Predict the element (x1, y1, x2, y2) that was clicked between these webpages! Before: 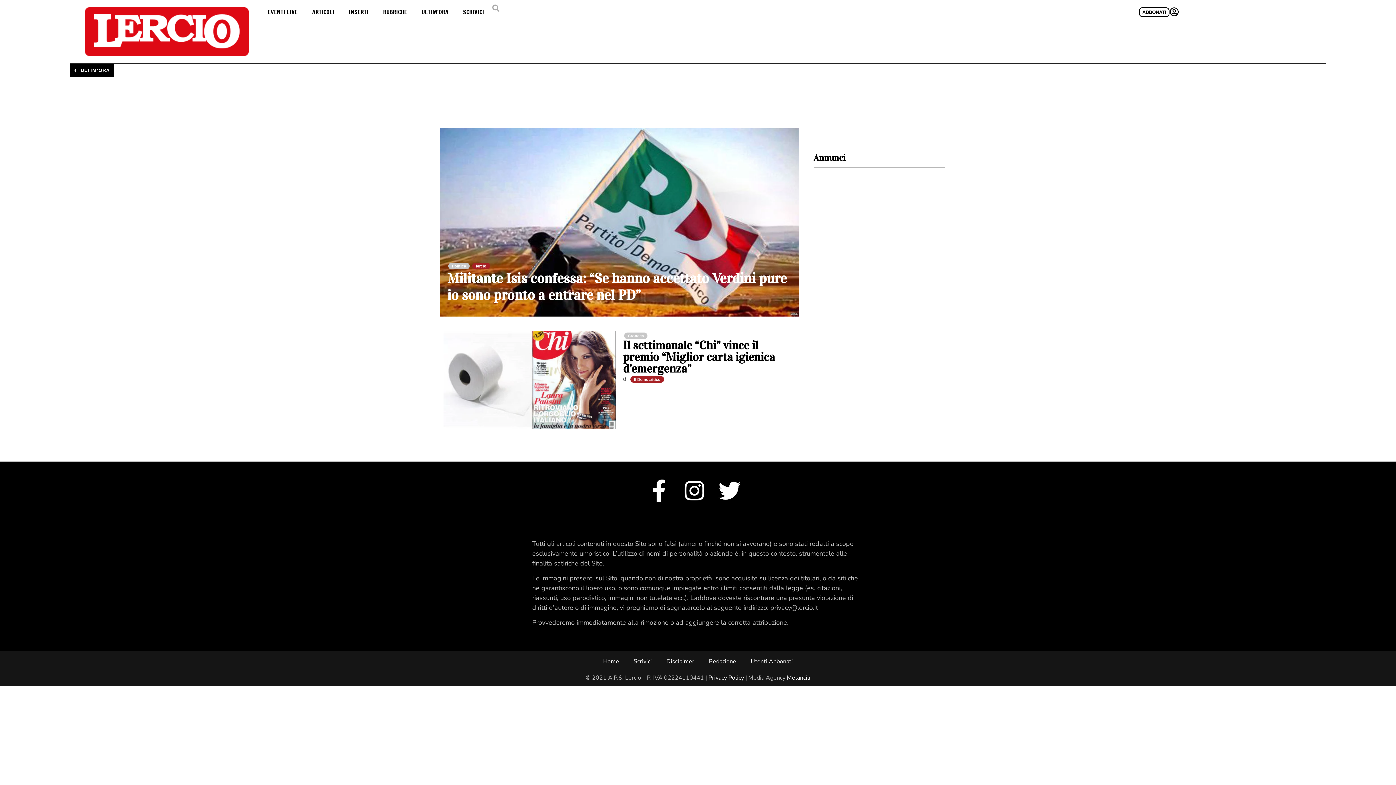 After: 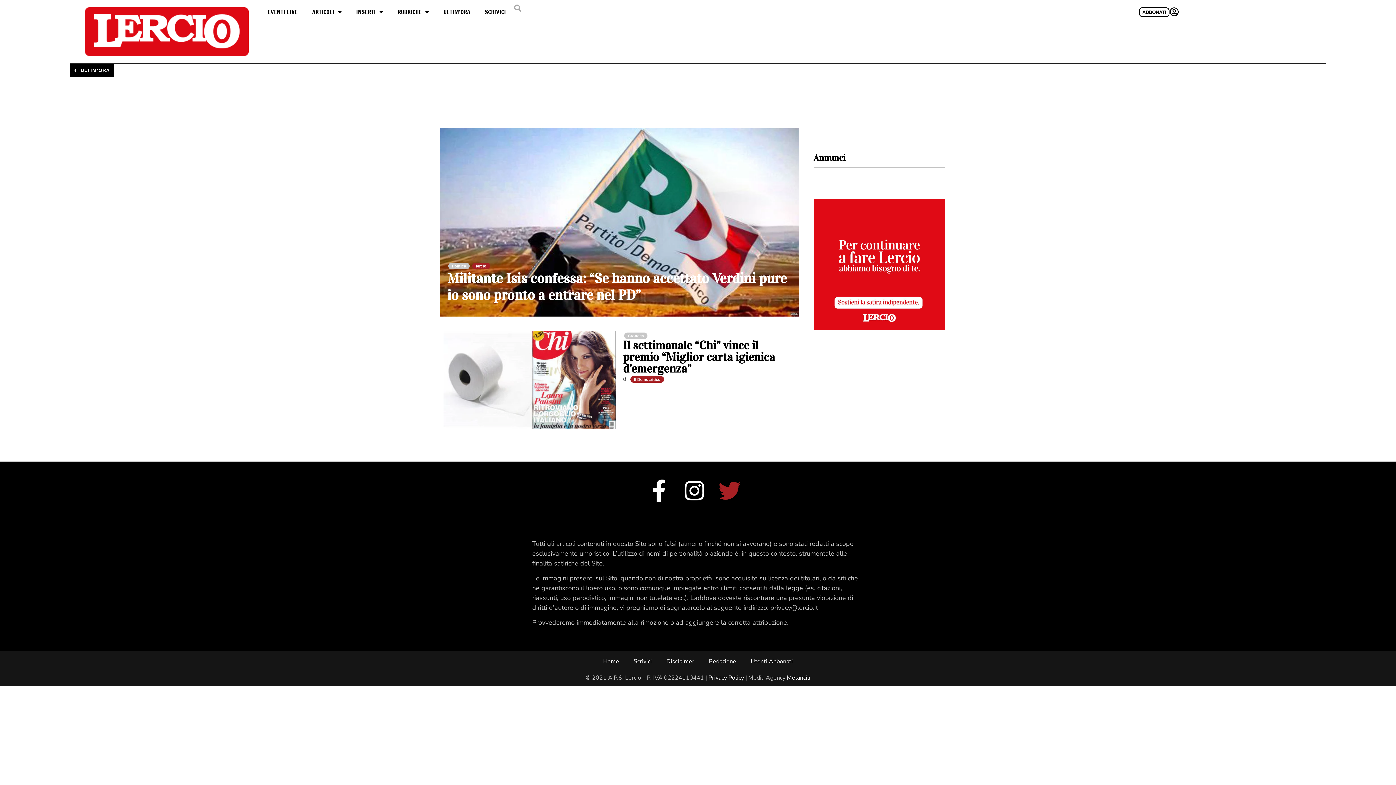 Action: bbox: (716, 479, 745, 502)